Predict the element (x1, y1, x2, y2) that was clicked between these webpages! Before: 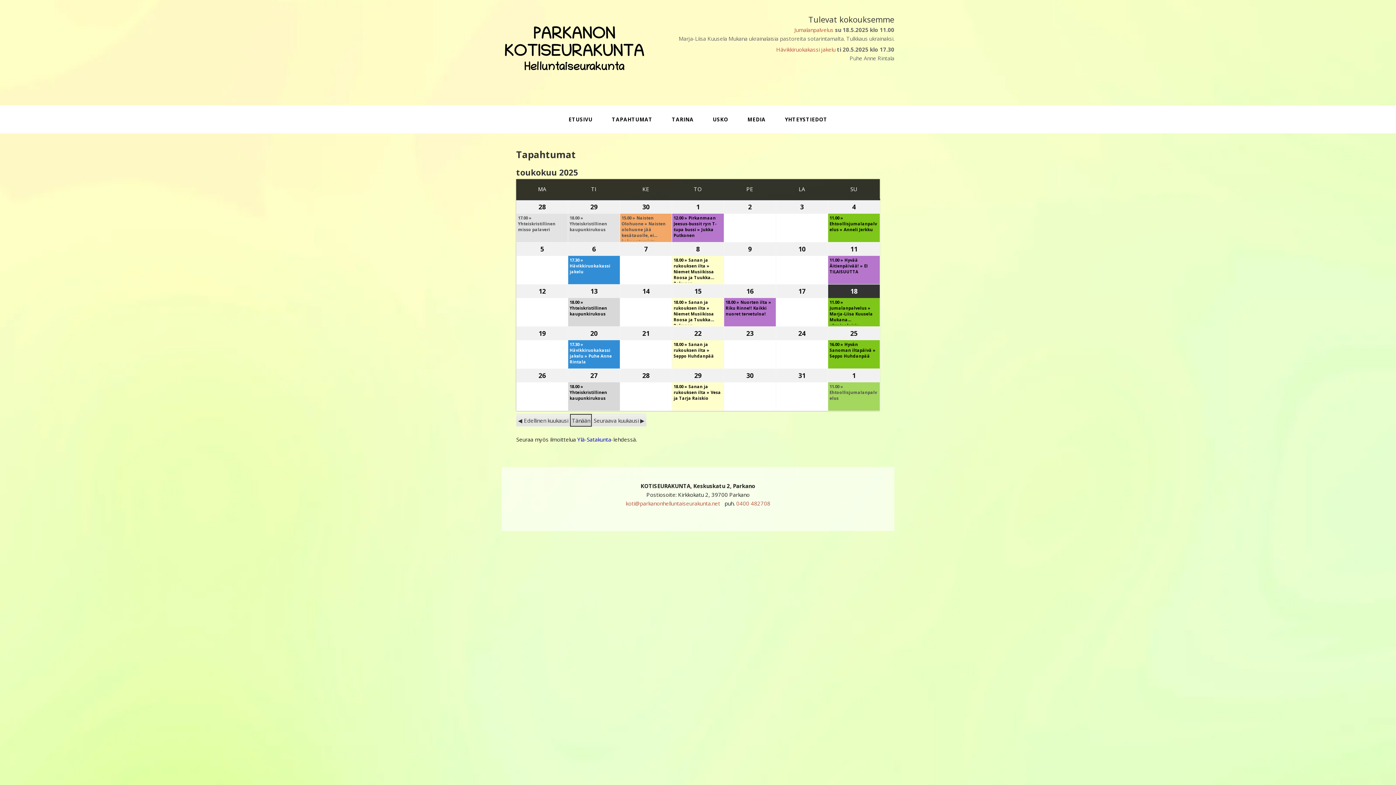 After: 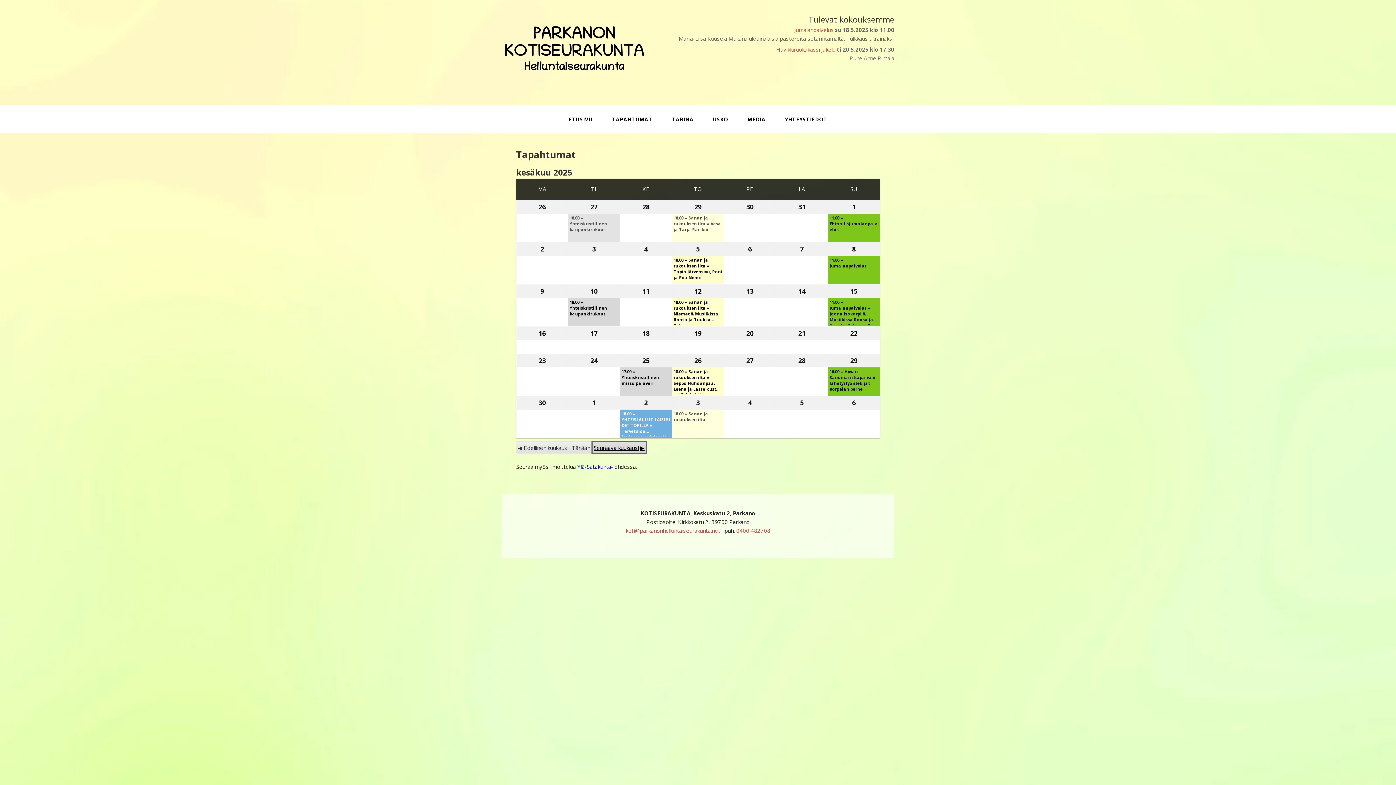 Action: label: Seuraava kuukausi bbox: (592, 414, 646, 426)